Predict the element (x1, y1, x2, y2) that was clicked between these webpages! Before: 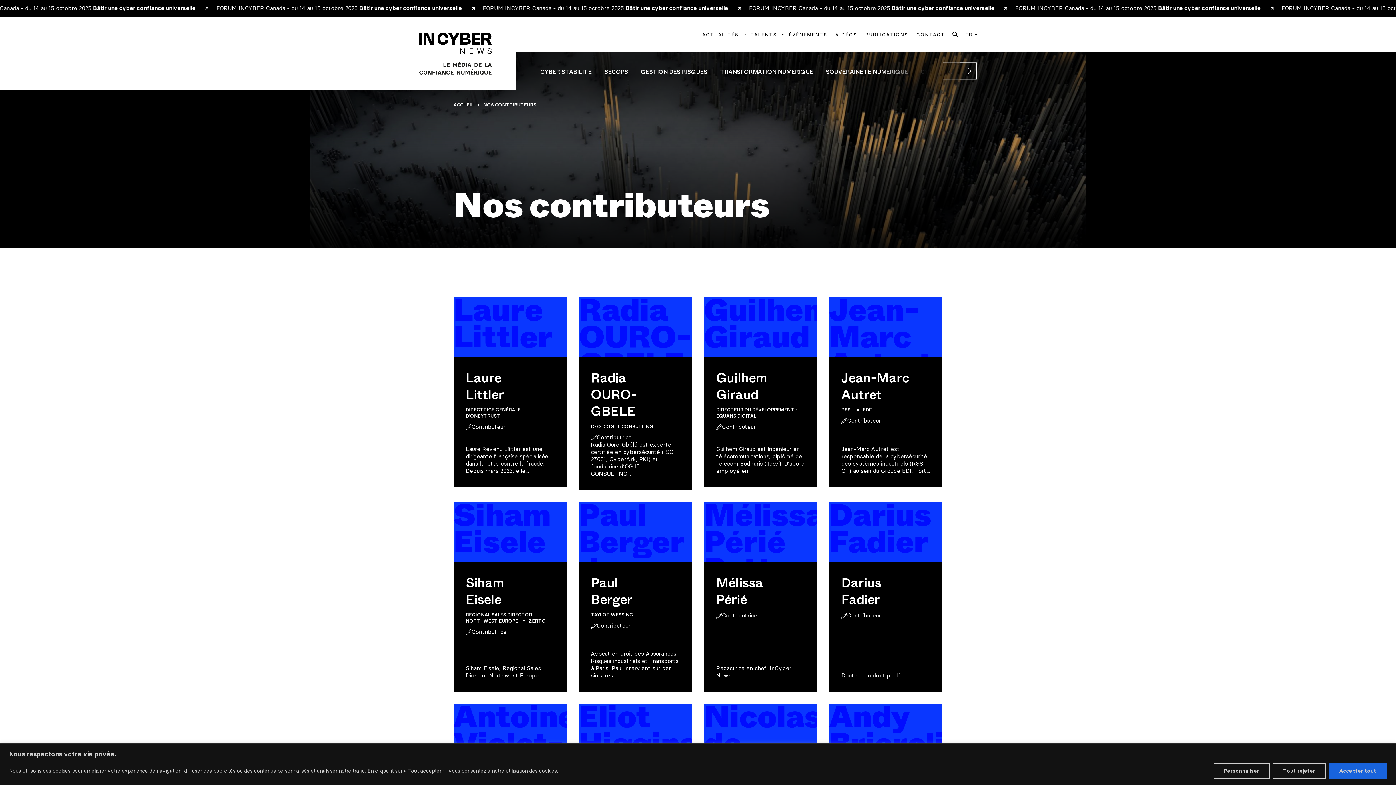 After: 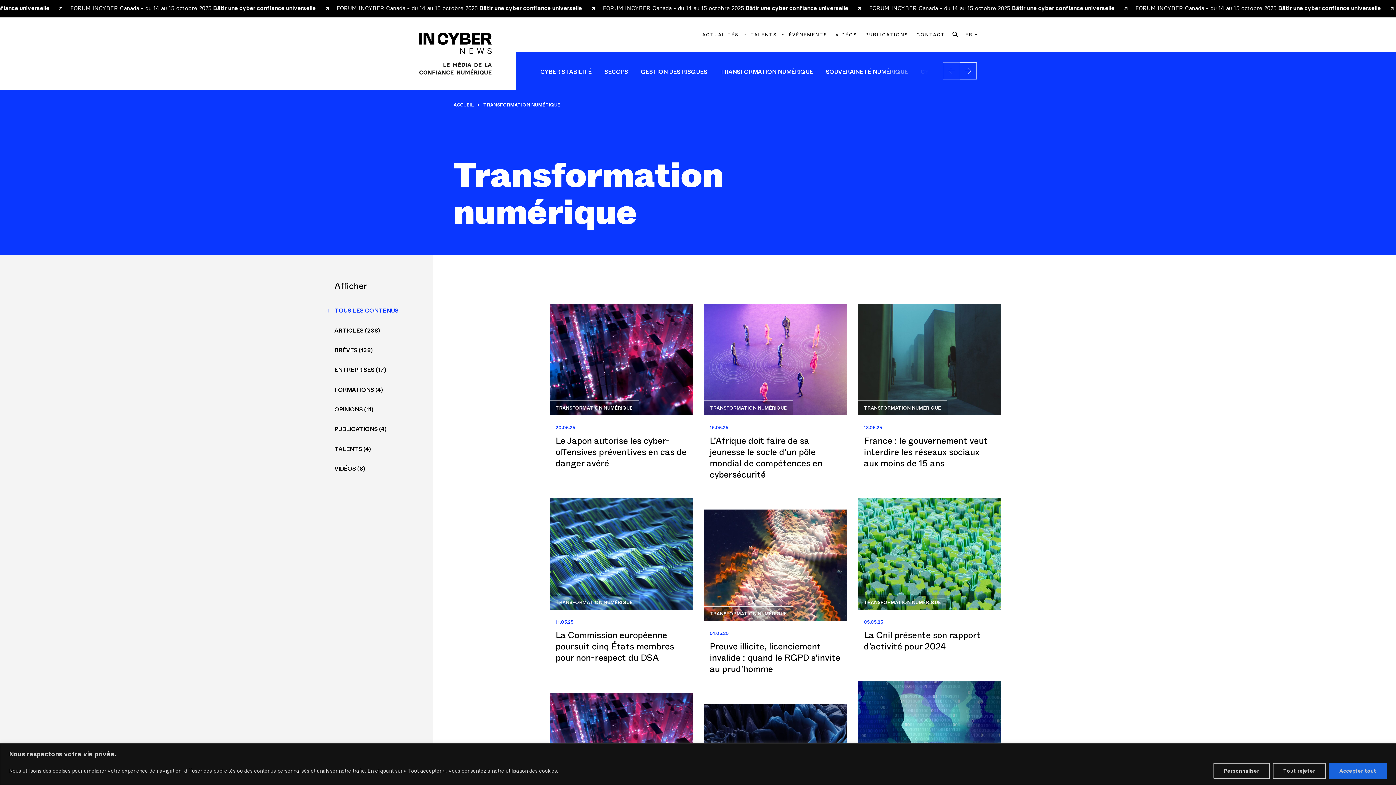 Action: bbox: (720, 56, 813, 84) label: TRANSFORMATION NUMÉRIQUE